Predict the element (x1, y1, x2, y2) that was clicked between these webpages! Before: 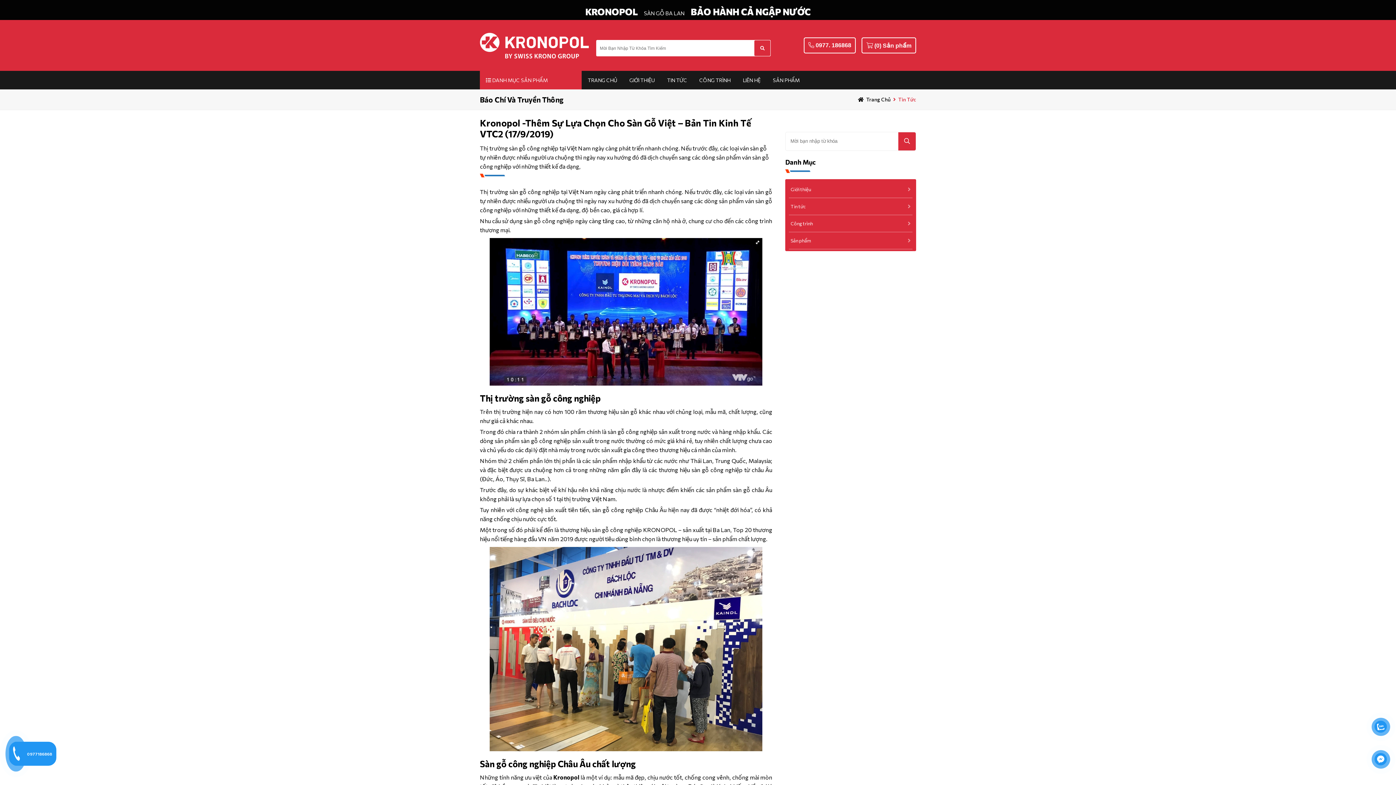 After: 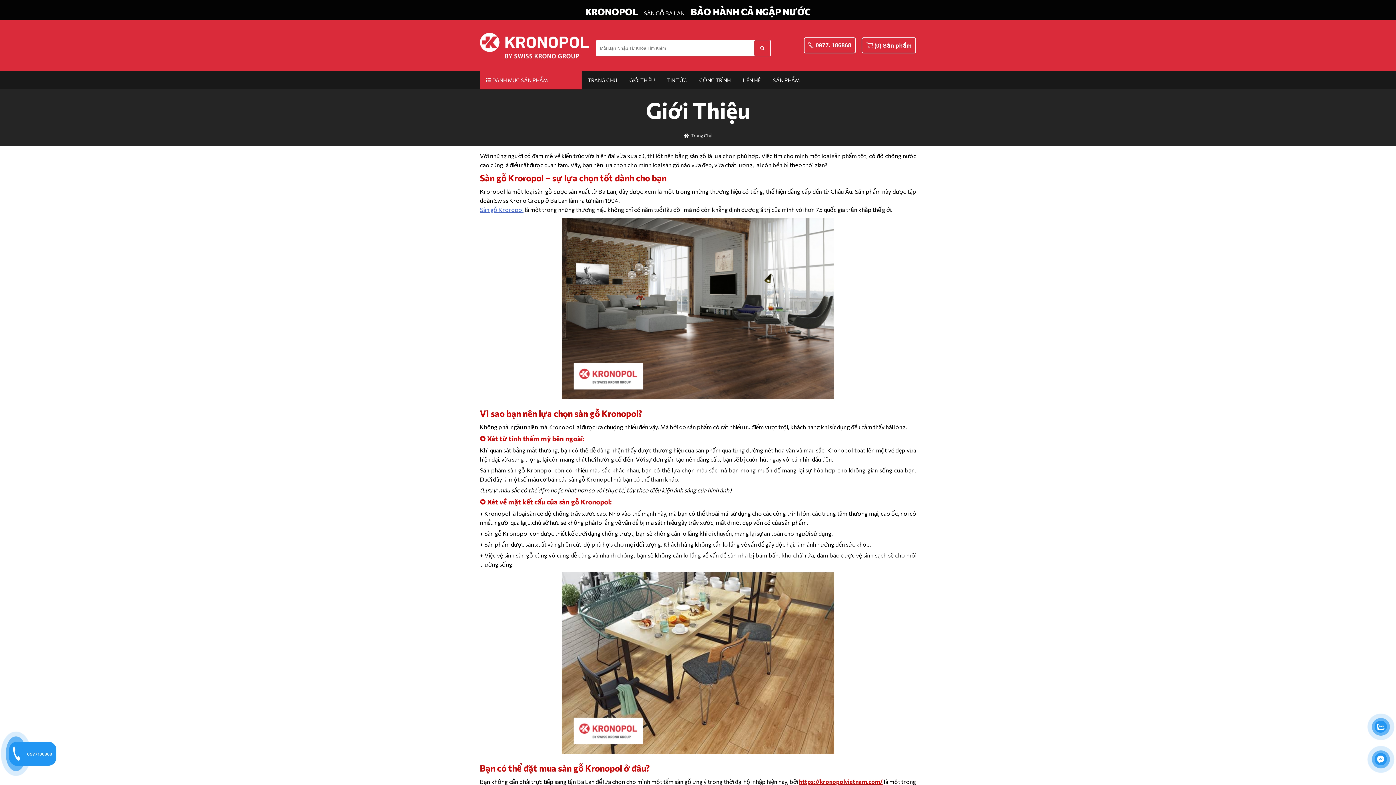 Action: bbox: (629, 77, 655, 83) label: GIỚI THIỆU